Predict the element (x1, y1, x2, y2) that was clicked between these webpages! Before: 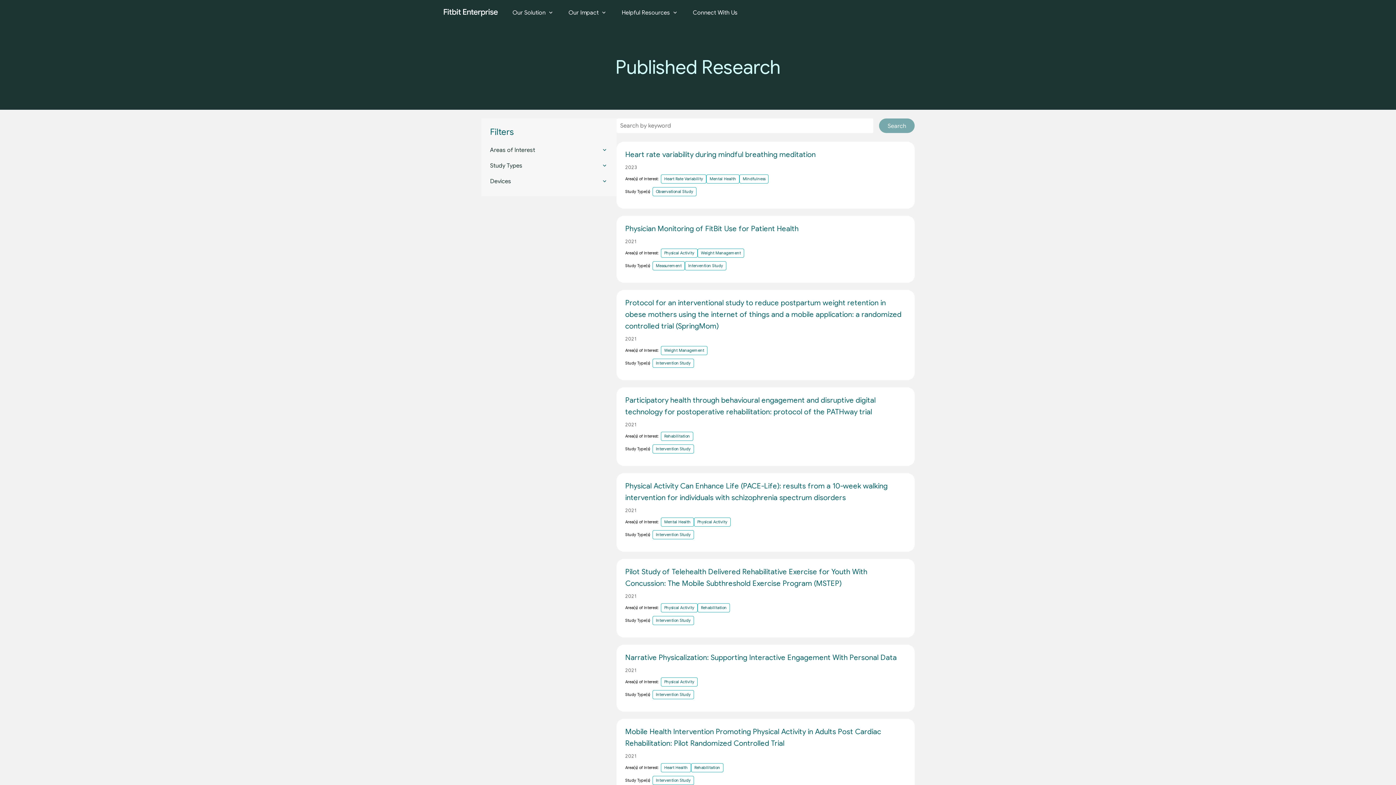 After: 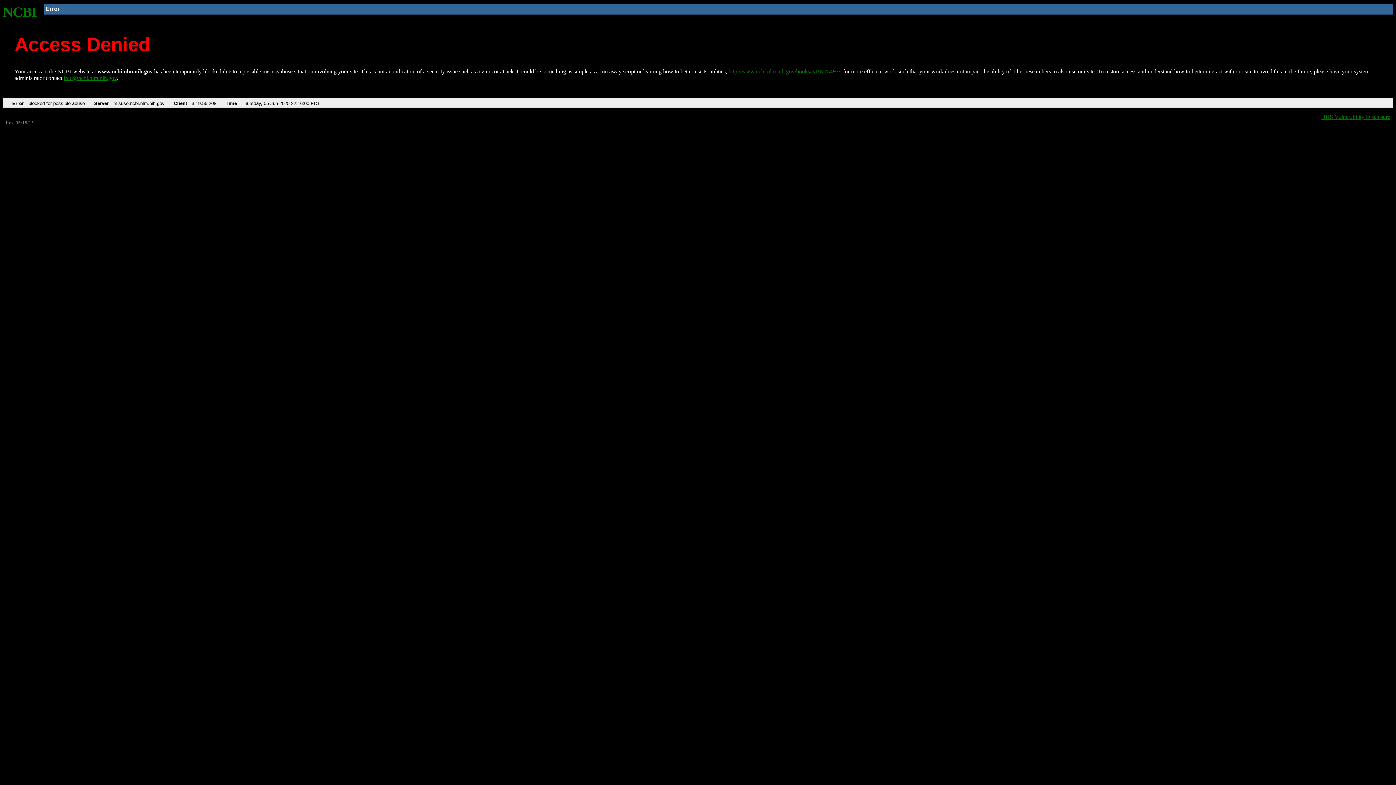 Action: bbox: (625, 294, 906, 332) label: Protocol for an interventional study to reduce postpartum weight retention in obese mothers using the internet of things and a mobile application: a randomized controlled trial (SpringMom)